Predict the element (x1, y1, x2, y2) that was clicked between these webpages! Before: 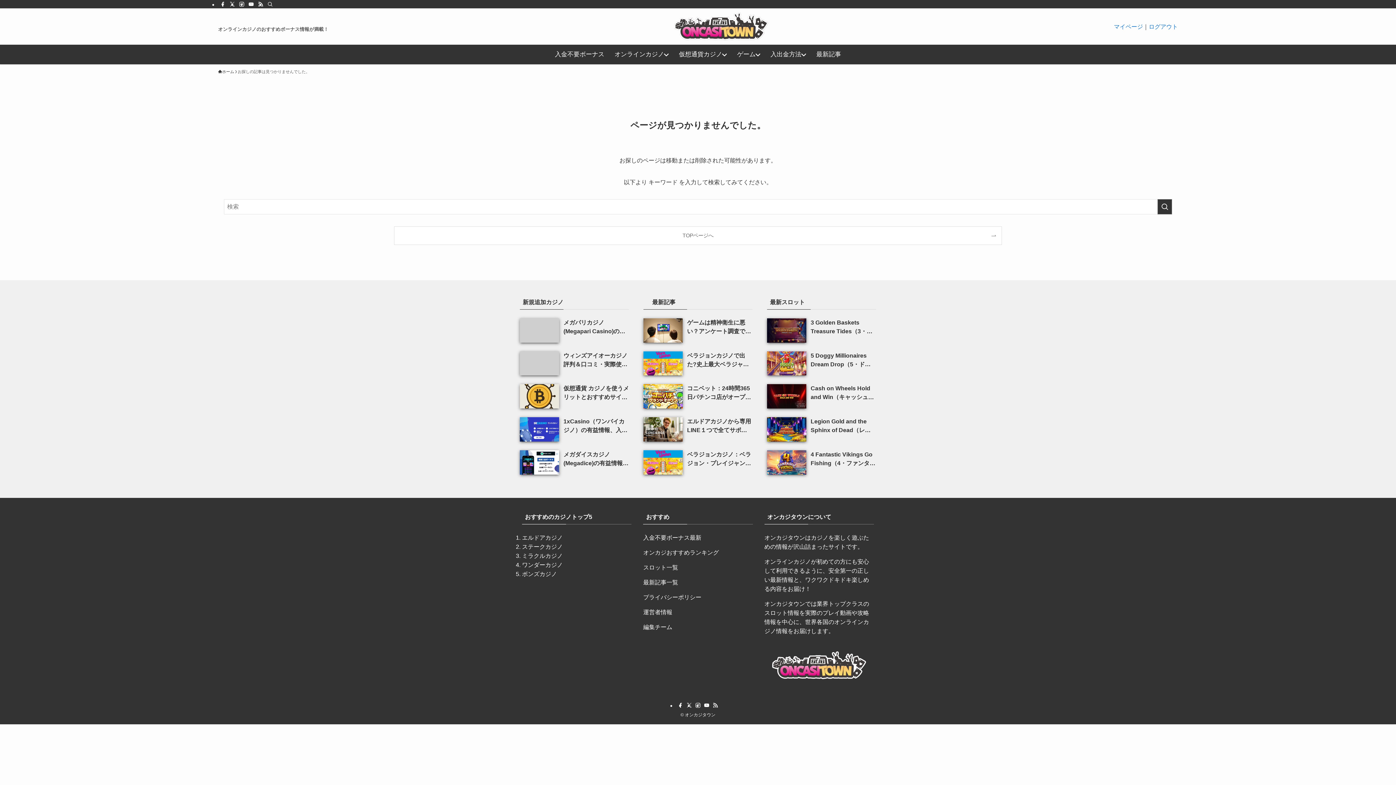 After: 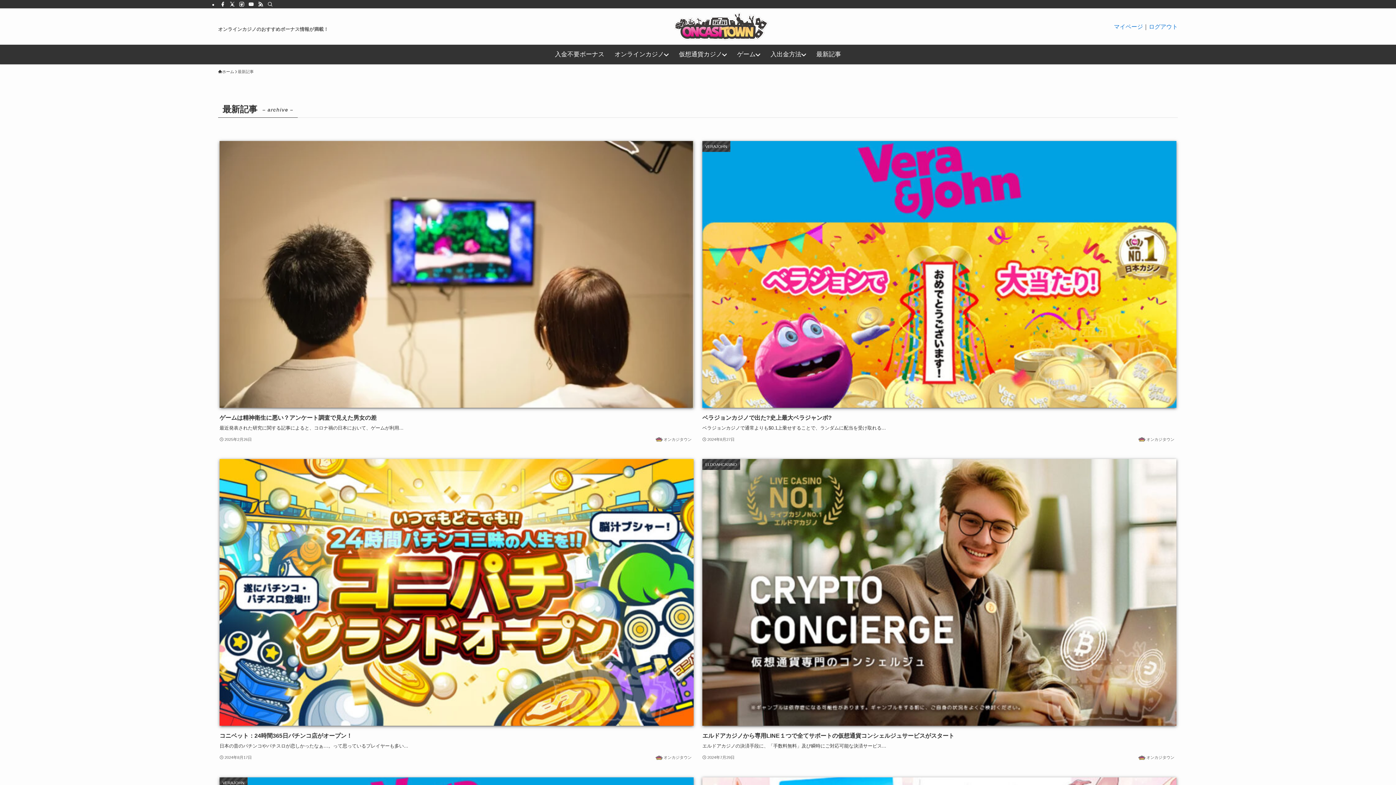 Action: label: 最新記事一覧 bbox: (643, 579, 678, 585)